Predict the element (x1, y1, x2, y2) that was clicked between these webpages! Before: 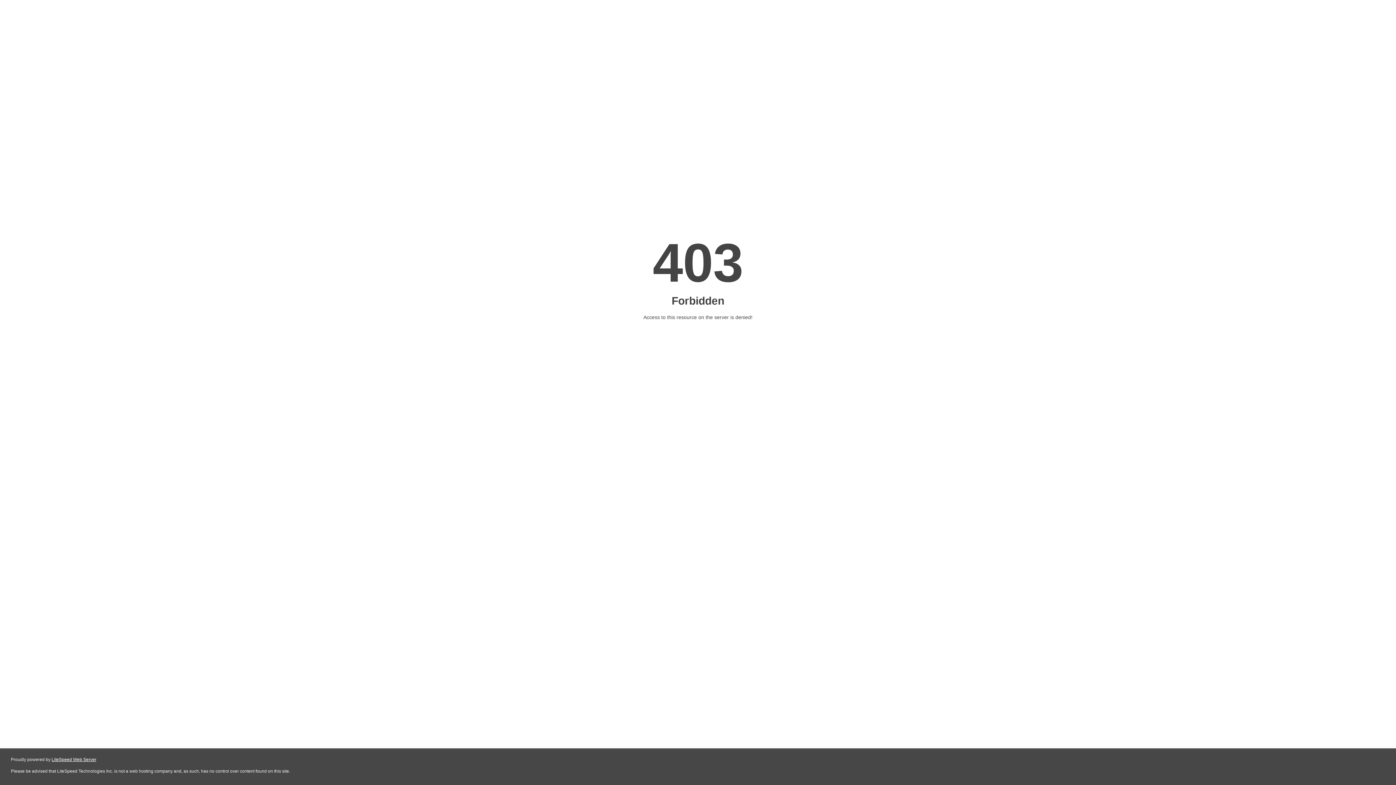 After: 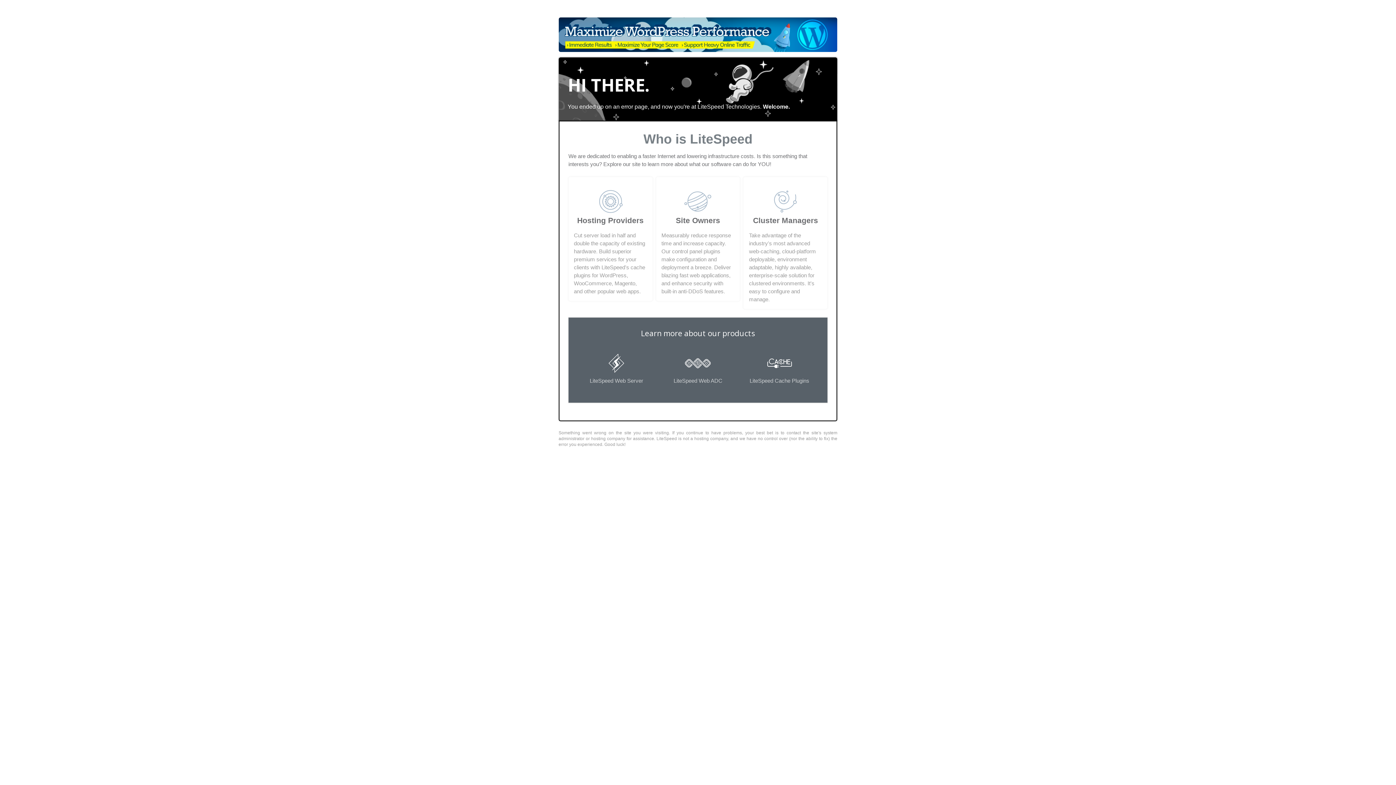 Action: label: LiteSpeed Web Server bbox: (51, 757, 96, 762)